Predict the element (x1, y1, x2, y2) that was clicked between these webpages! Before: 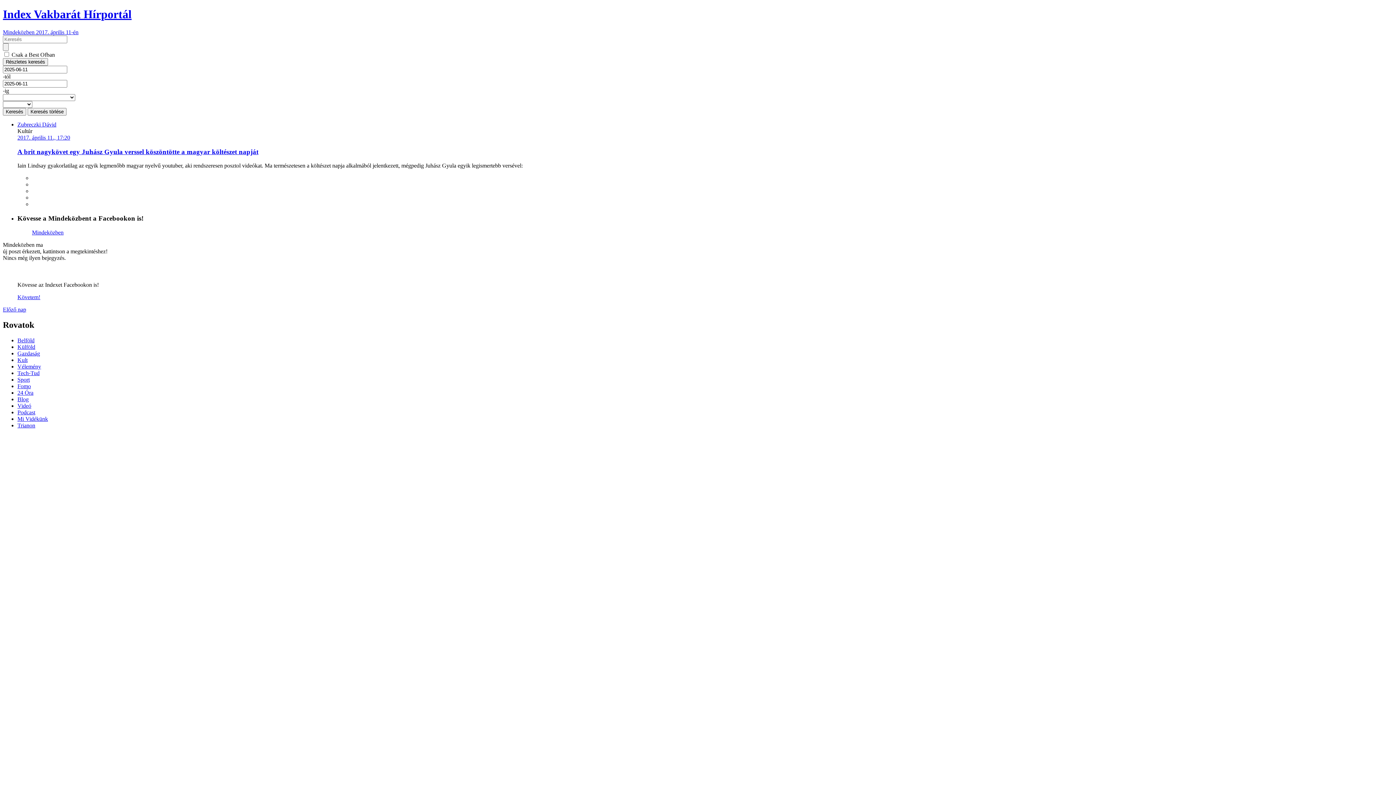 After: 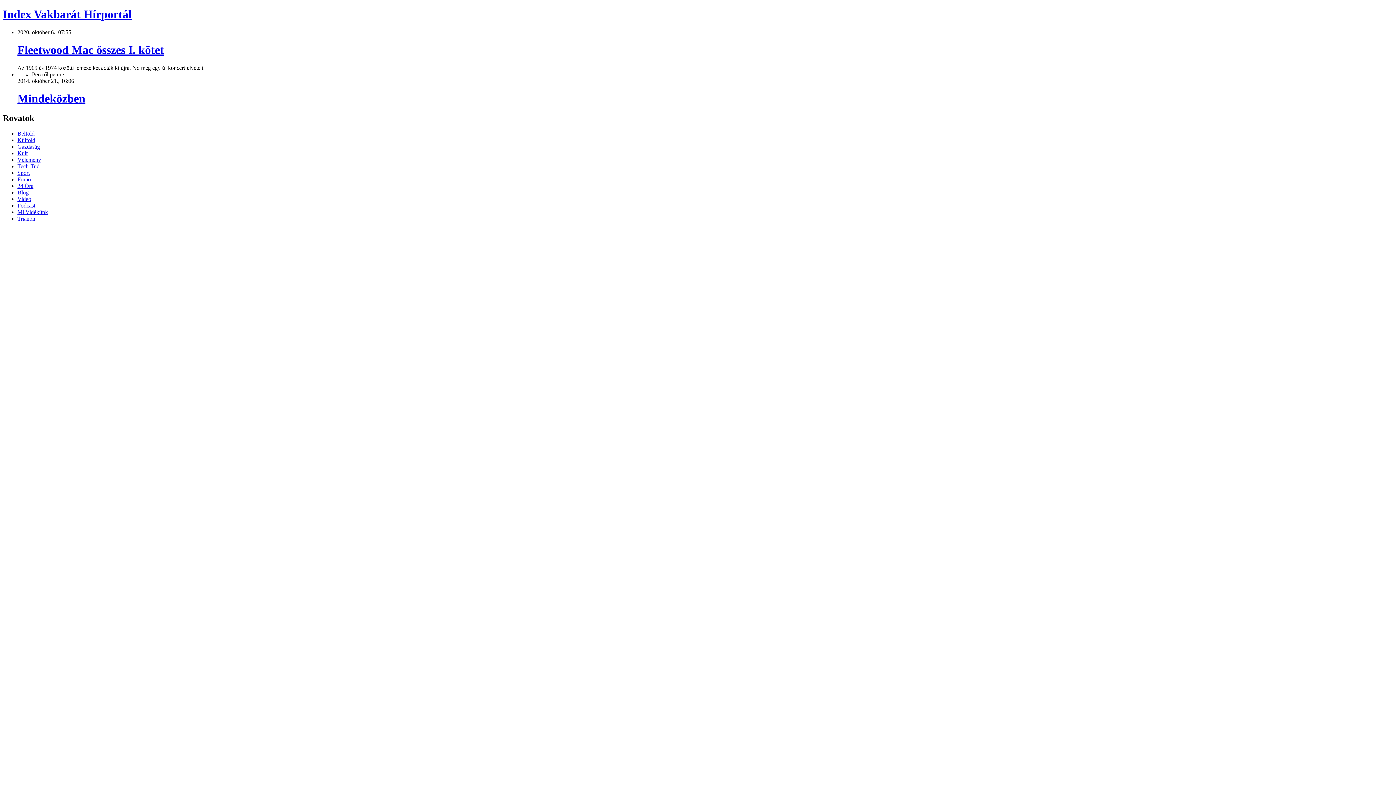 Action: bbox: (2, 29, 78, 35) label: Mindeközben 2017. április 11-én